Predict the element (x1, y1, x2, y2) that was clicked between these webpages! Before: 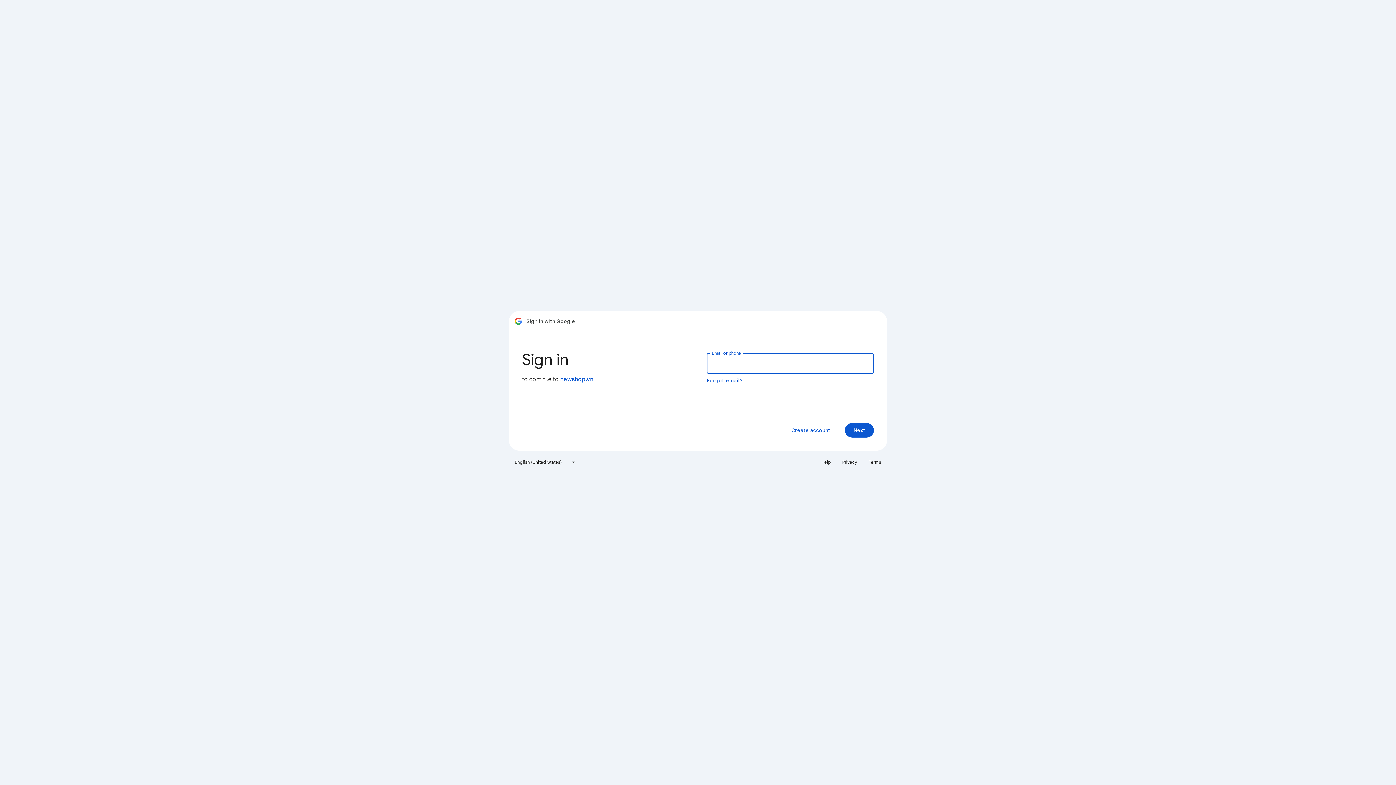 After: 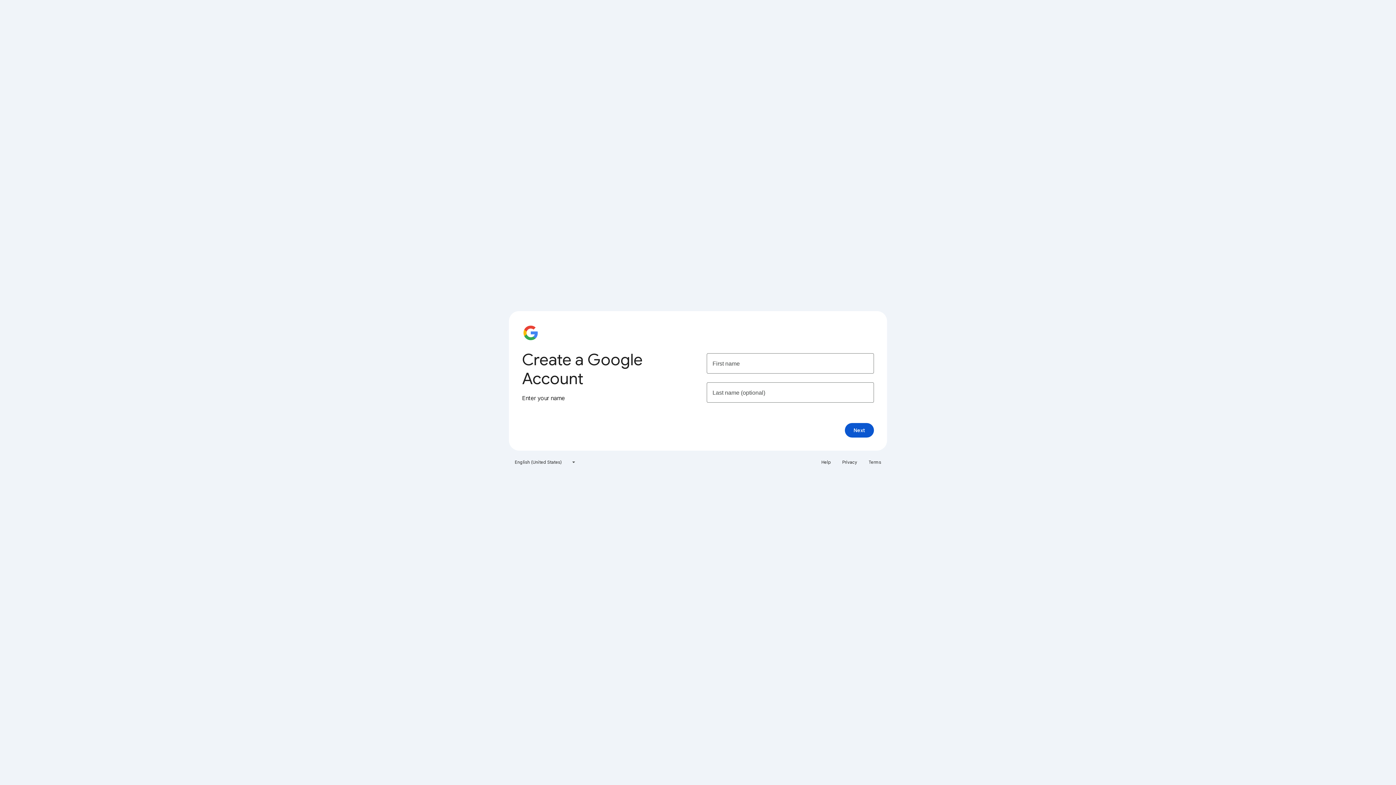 Action: bbox: (785, 423, 836, 437) label: Create account